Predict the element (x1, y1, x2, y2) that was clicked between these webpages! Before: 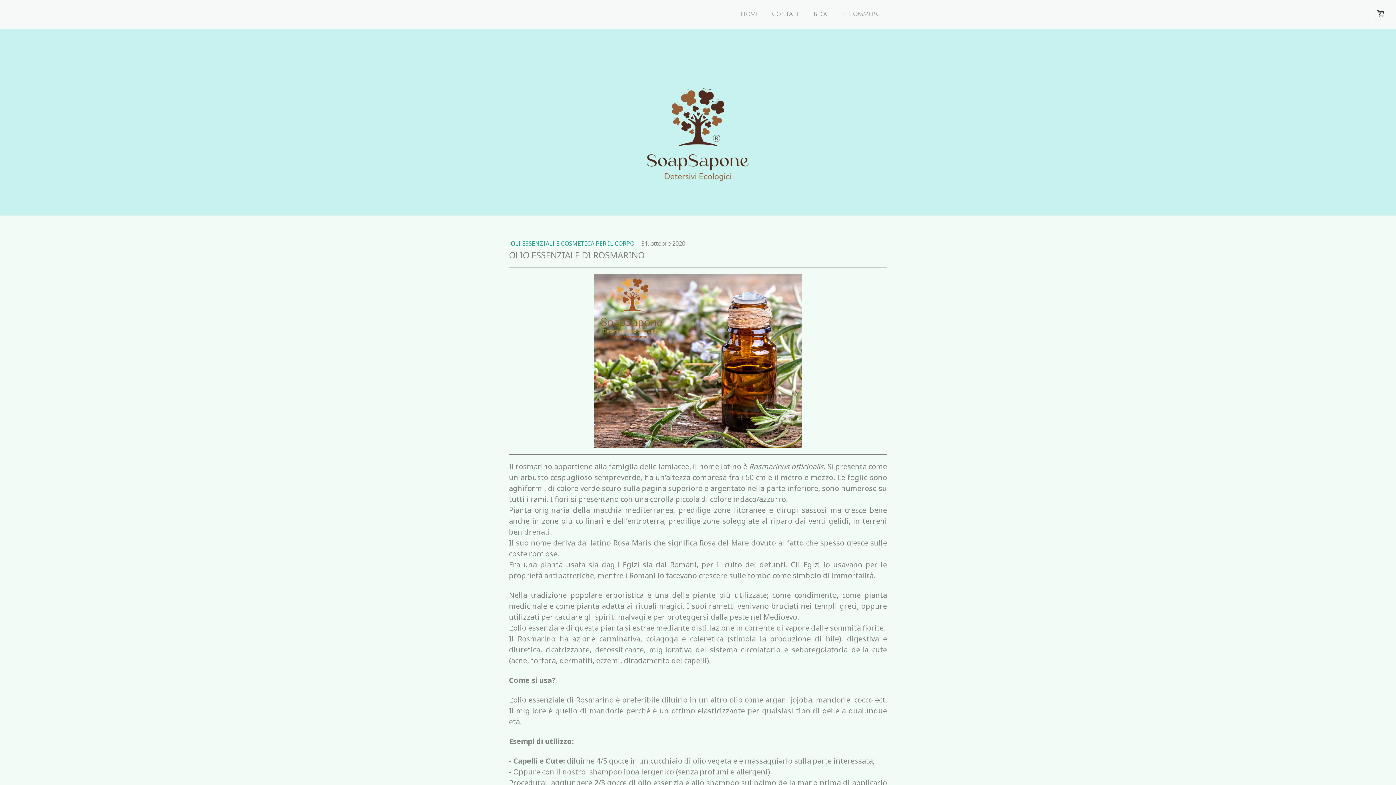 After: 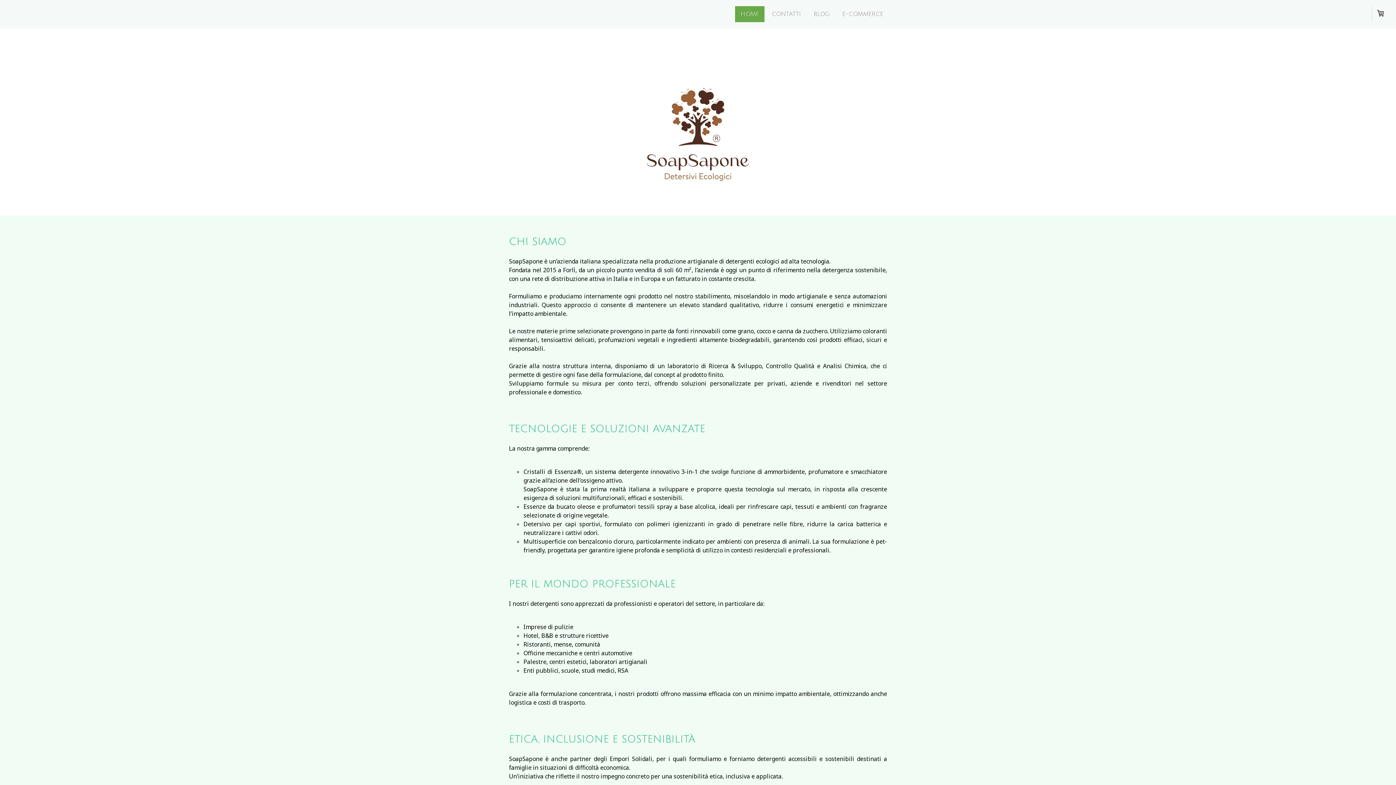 Action: label: HOME bbox: (735, 6, 764, 23)